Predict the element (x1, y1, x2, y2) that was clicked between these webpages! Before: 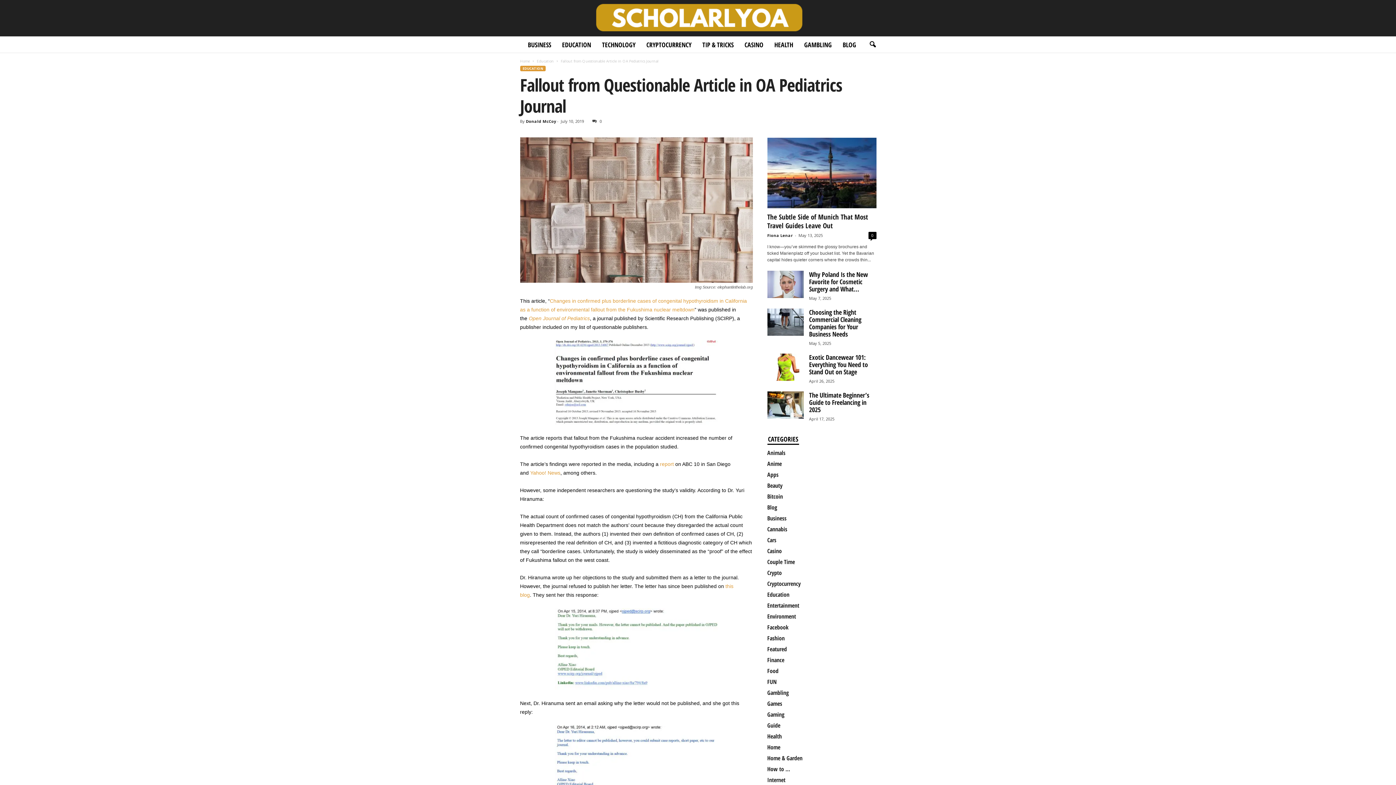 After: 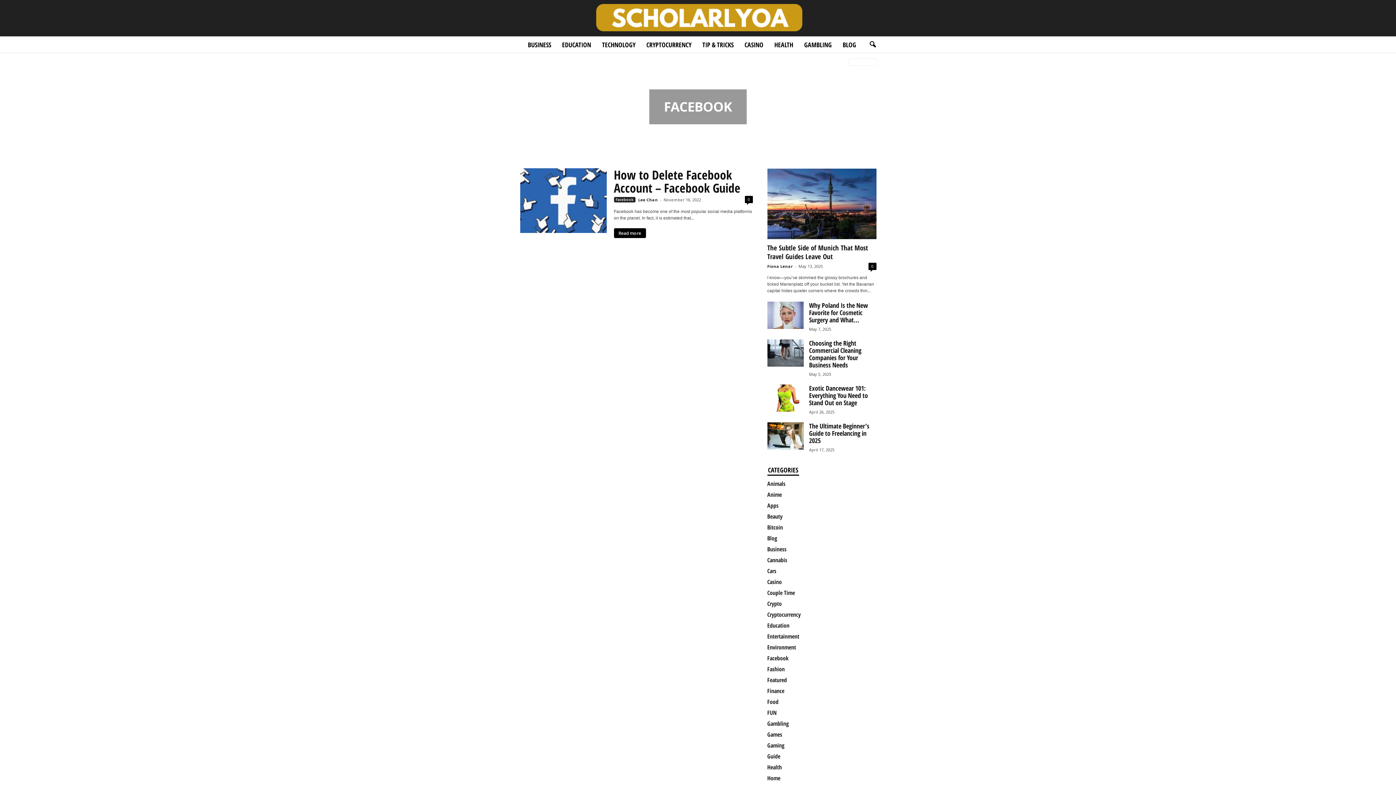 Action: label: Facebook bbox: (767, 623, 788, 631)